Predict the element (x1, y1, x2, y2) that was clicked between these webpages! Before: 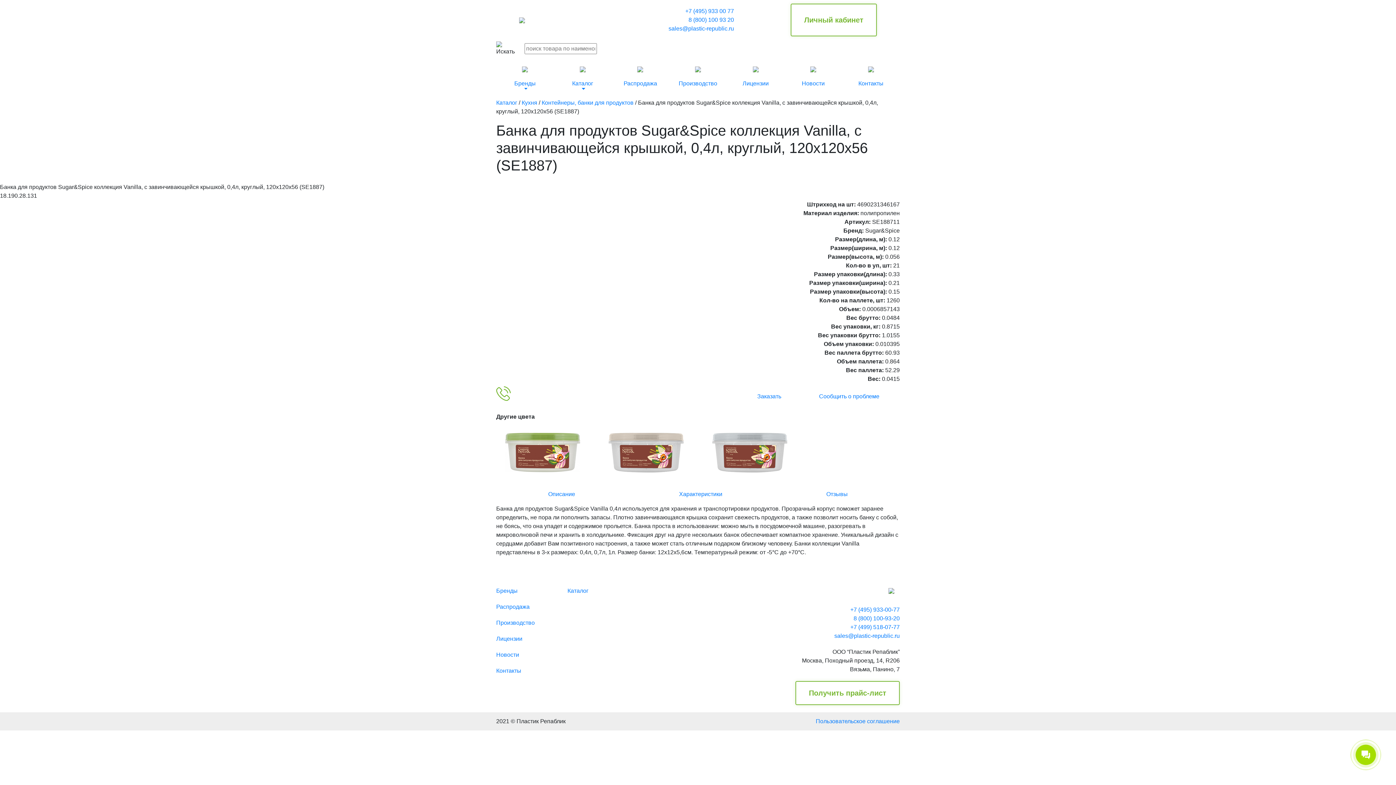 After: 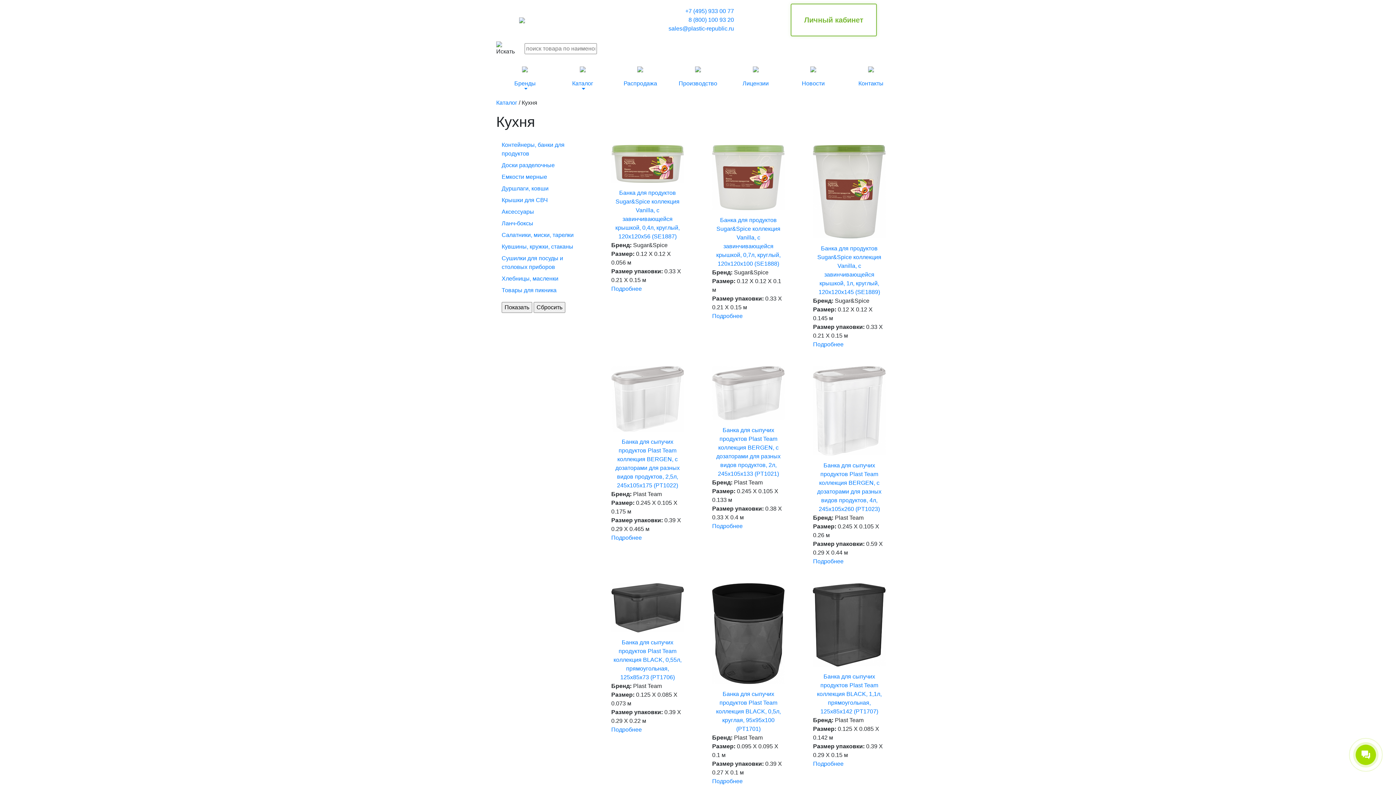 Action: label: Кухня bbox: (521, 99, 537, 105)